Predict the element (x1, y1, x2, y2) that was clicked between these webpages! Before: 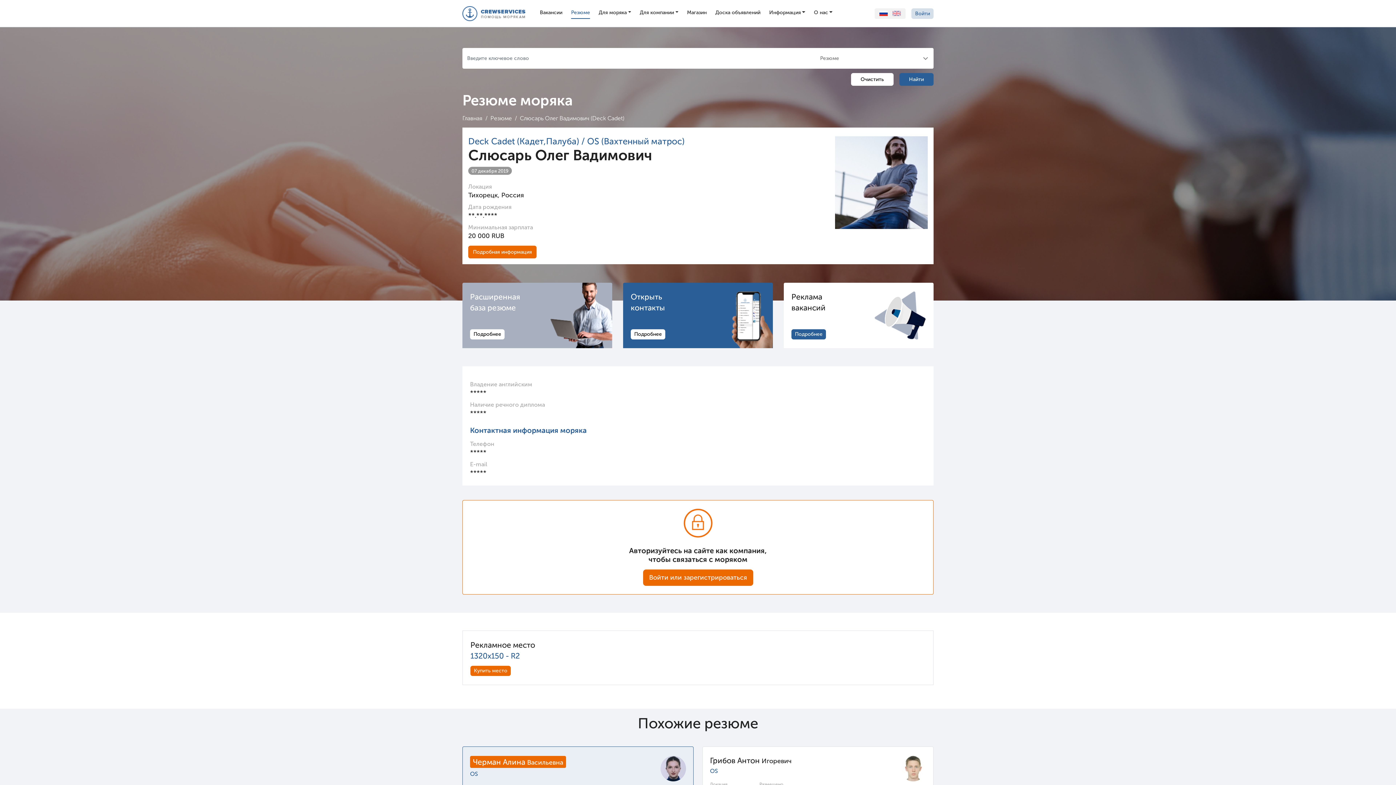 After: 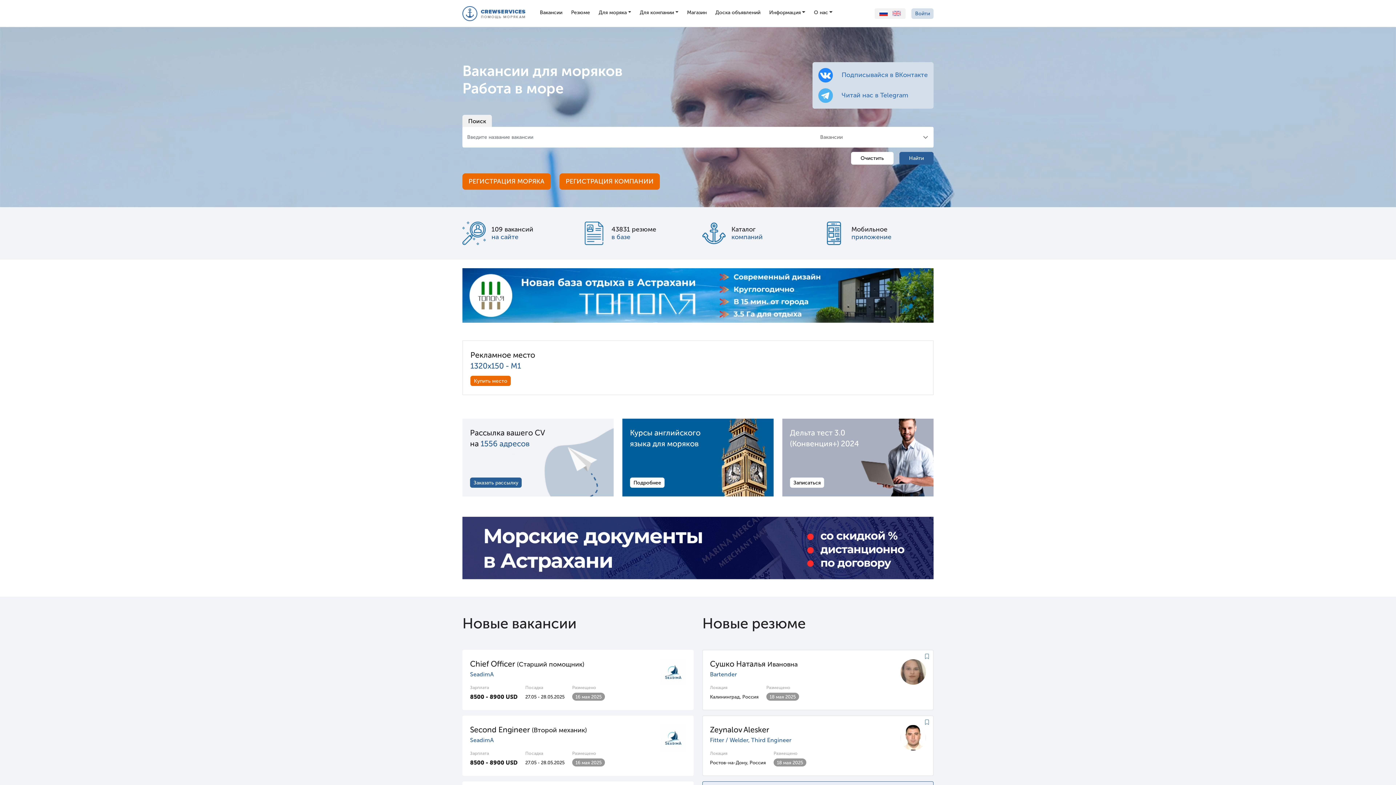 Action: bbox: (462, 4, 525, 22)